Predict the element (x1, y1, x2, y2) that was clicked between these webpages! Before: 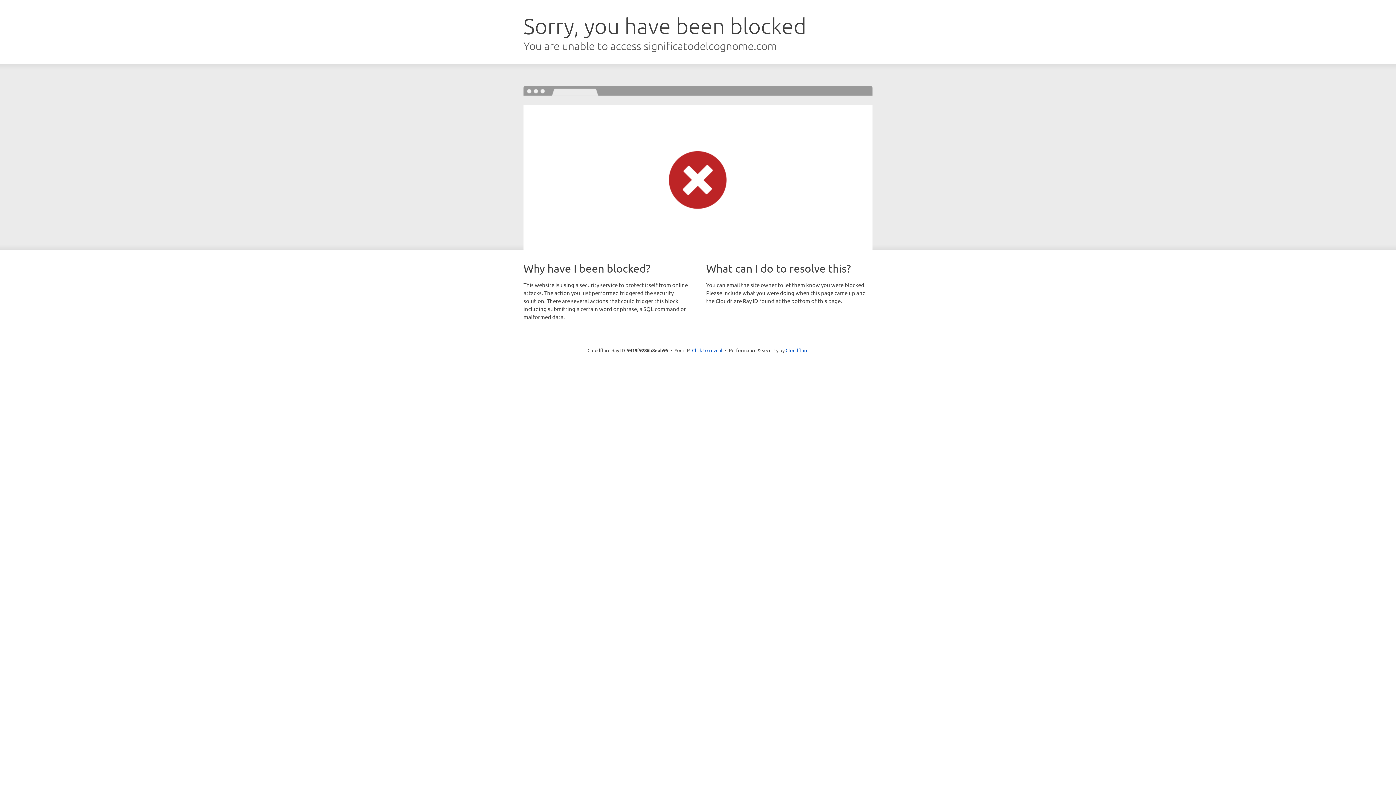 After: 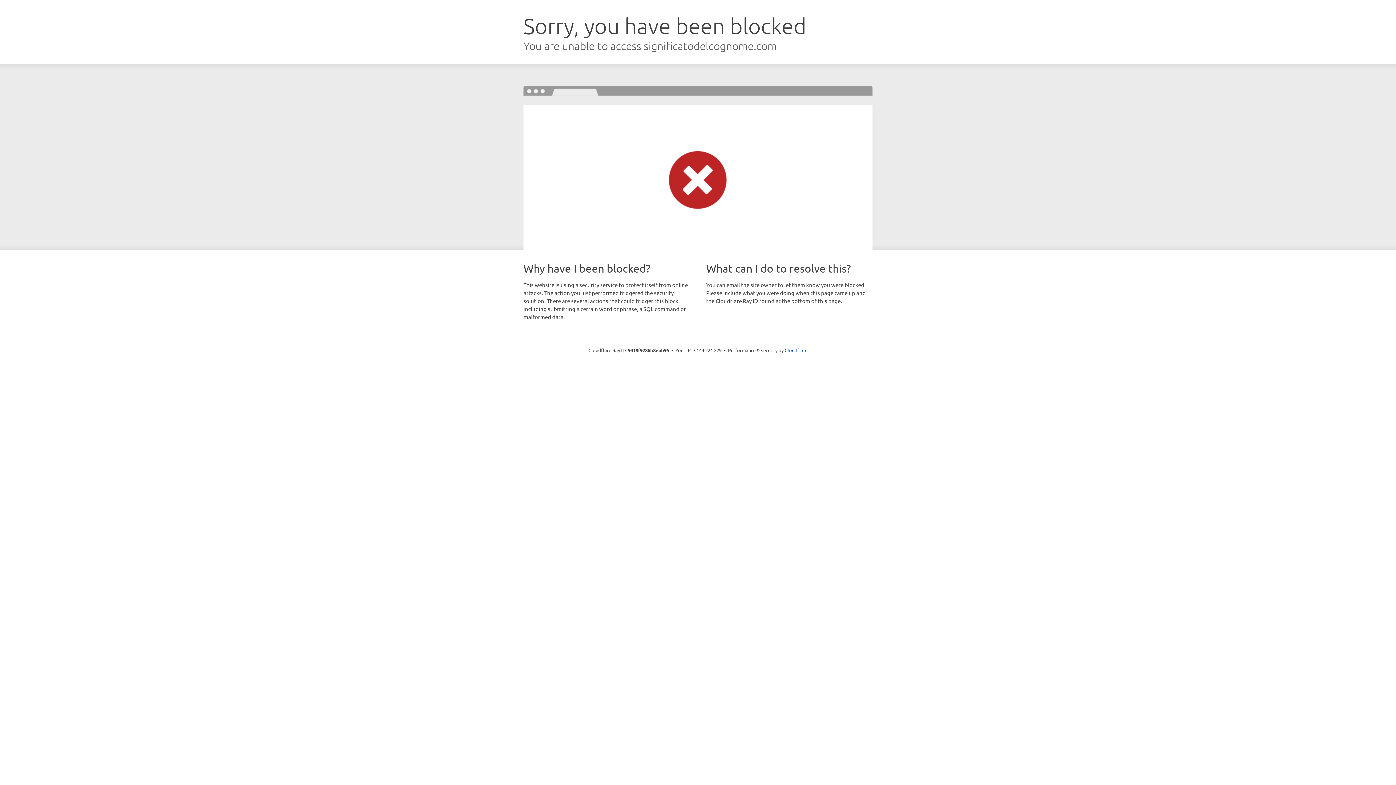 Action: label: Click to reveal bbox: (692, 346, 722, 353)